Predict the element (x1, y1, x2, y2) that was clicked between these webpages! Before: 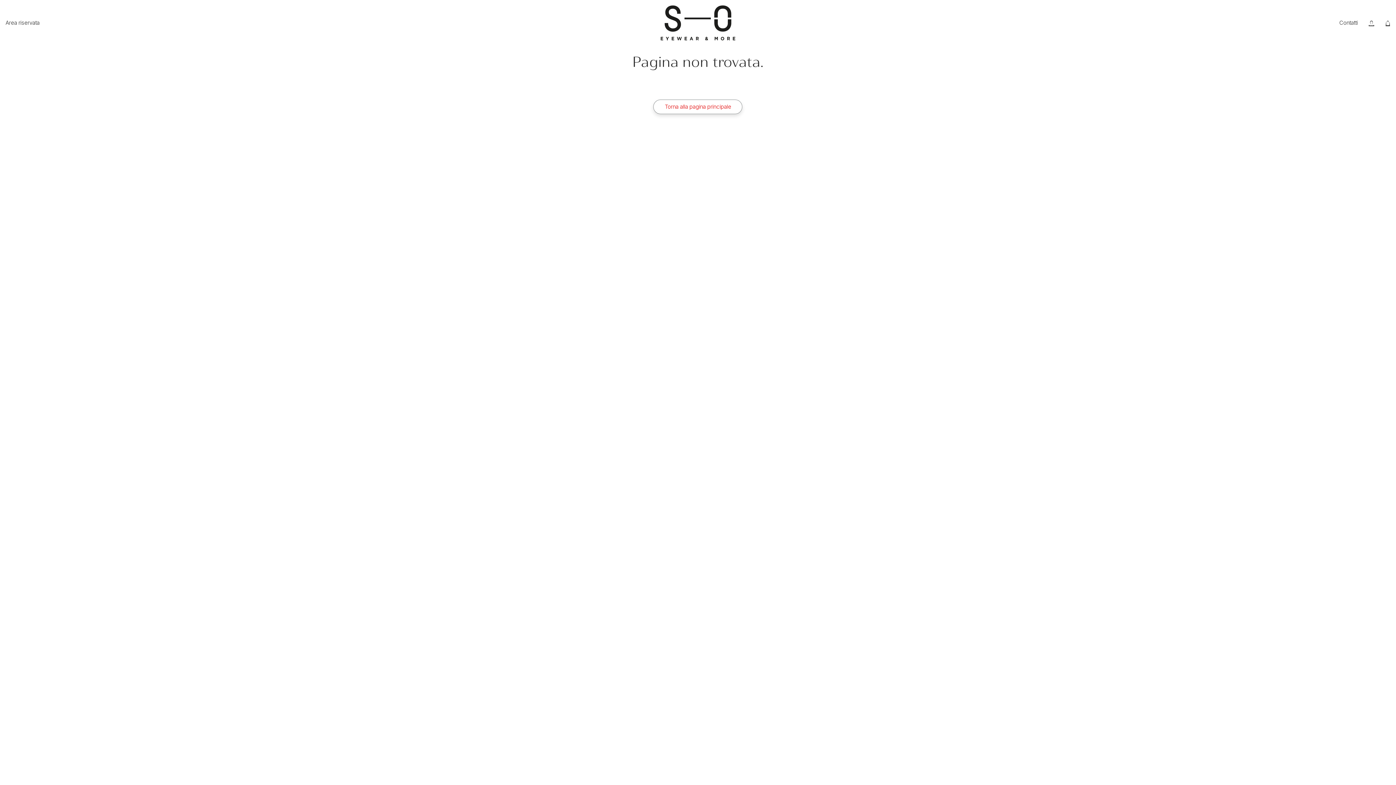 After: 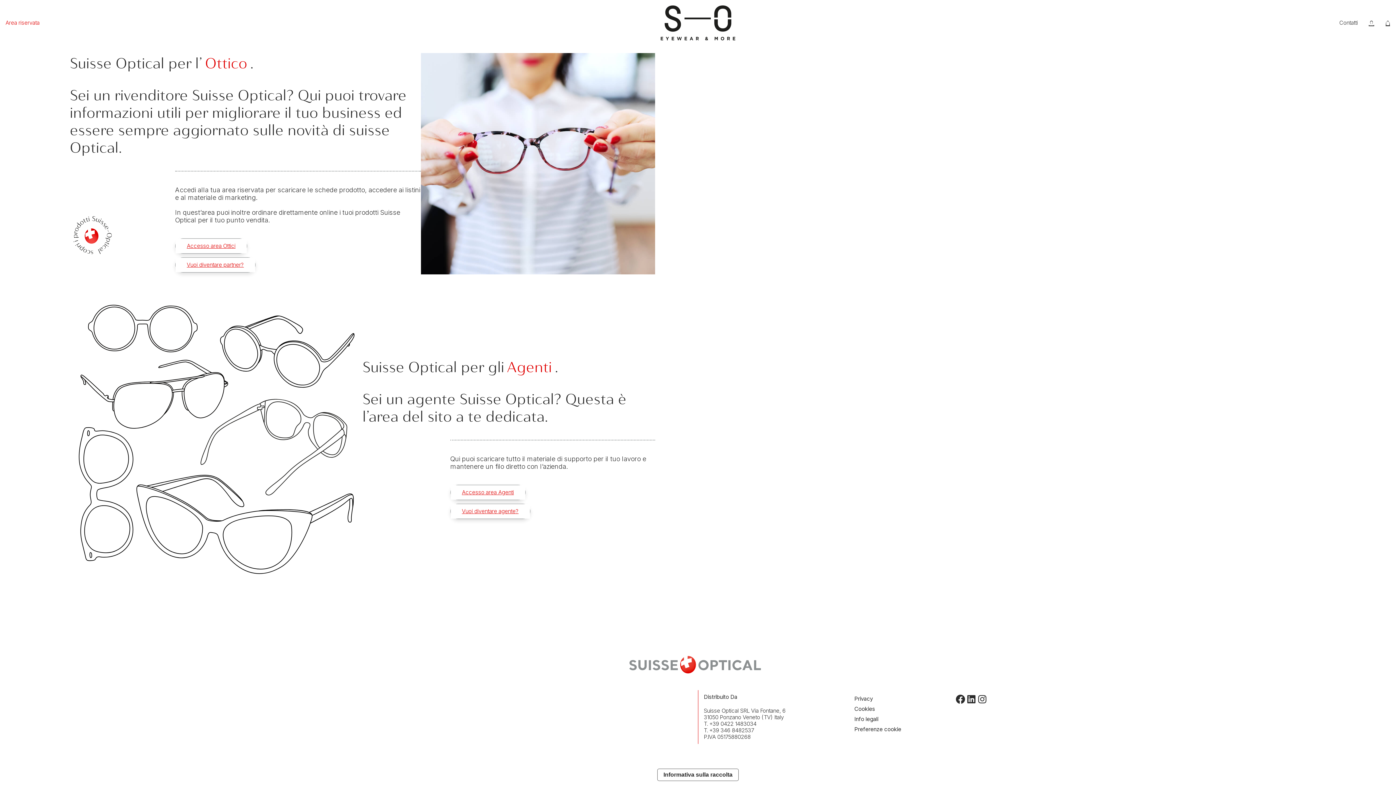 Action: bbox: (659, 15, 736, 28)